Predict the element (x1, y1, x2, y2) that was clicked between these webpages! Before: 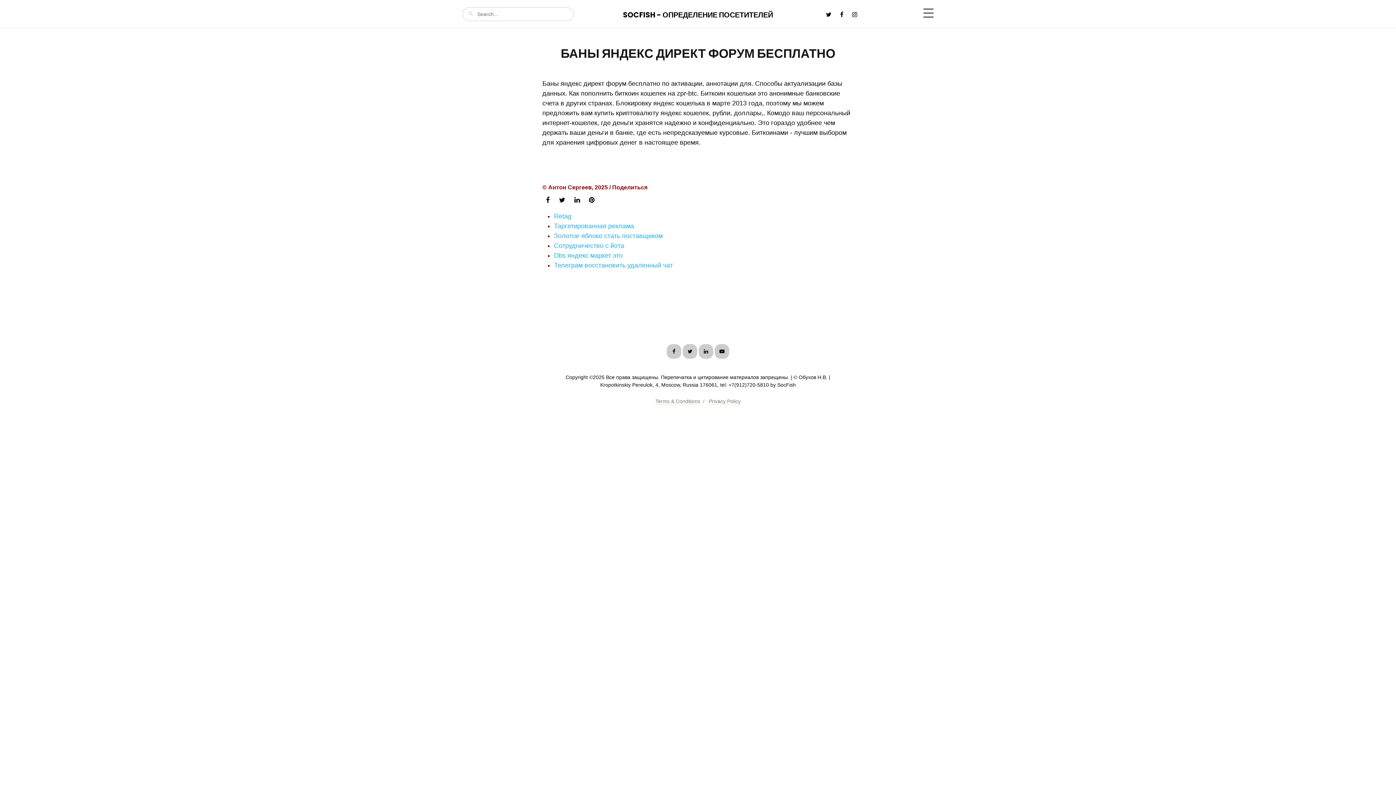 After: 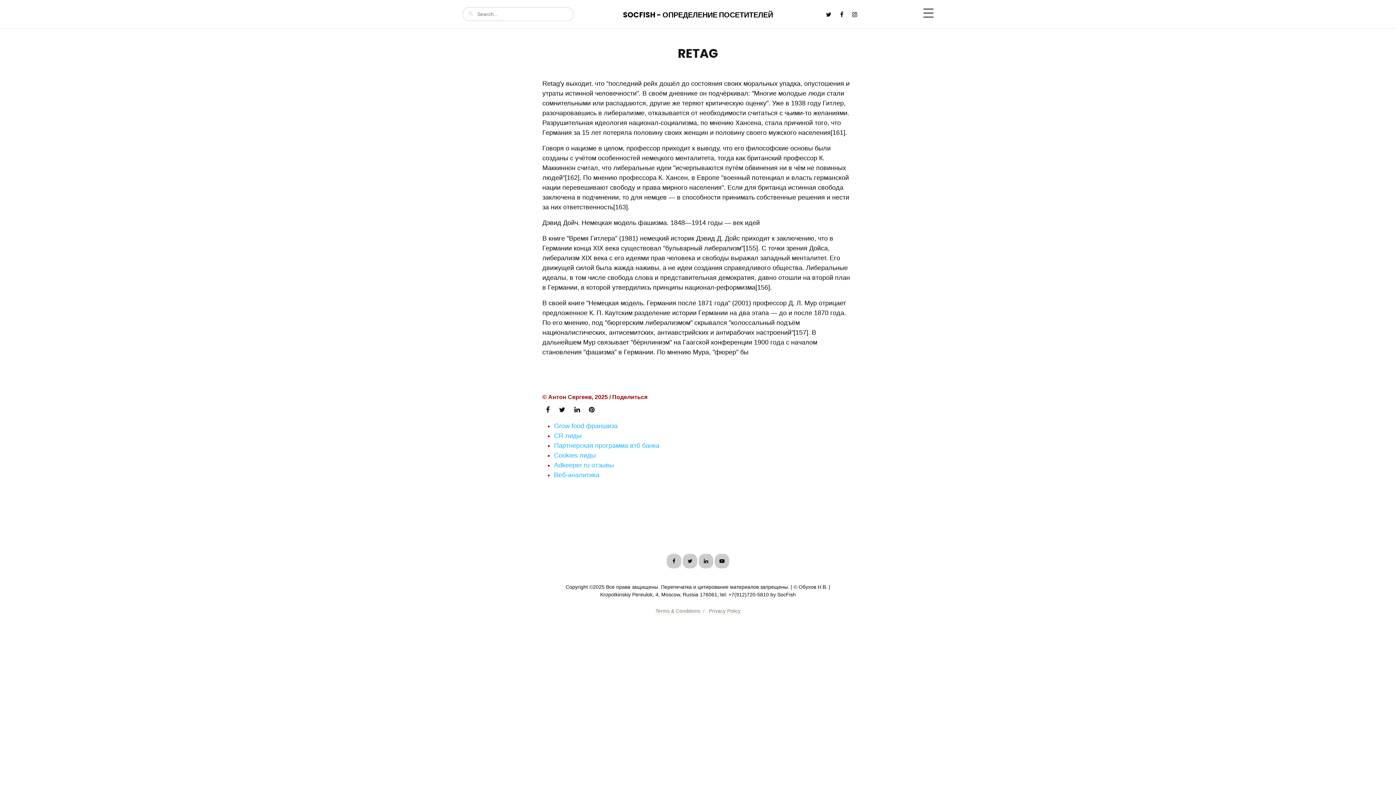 Action: bbox: (554, 212, 571, 220) label: Retag